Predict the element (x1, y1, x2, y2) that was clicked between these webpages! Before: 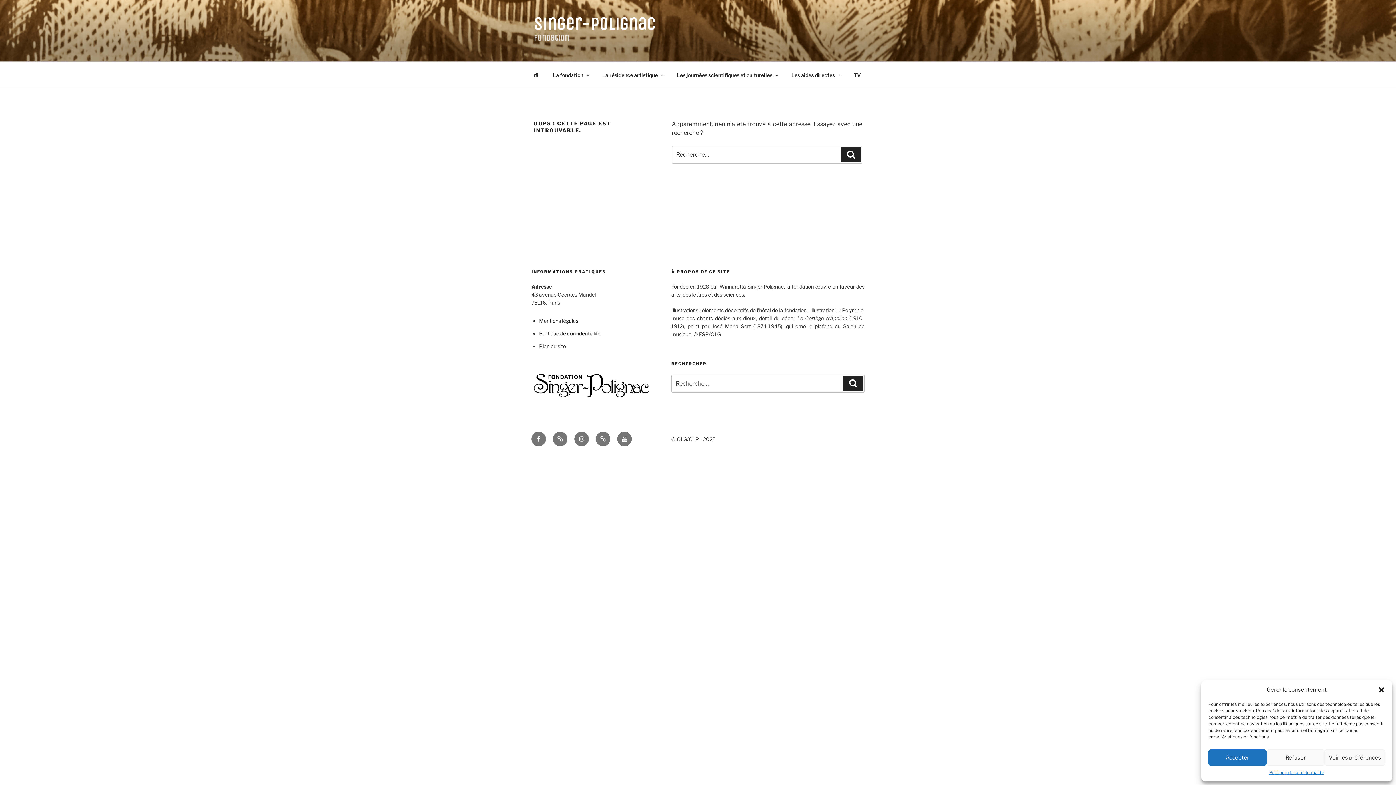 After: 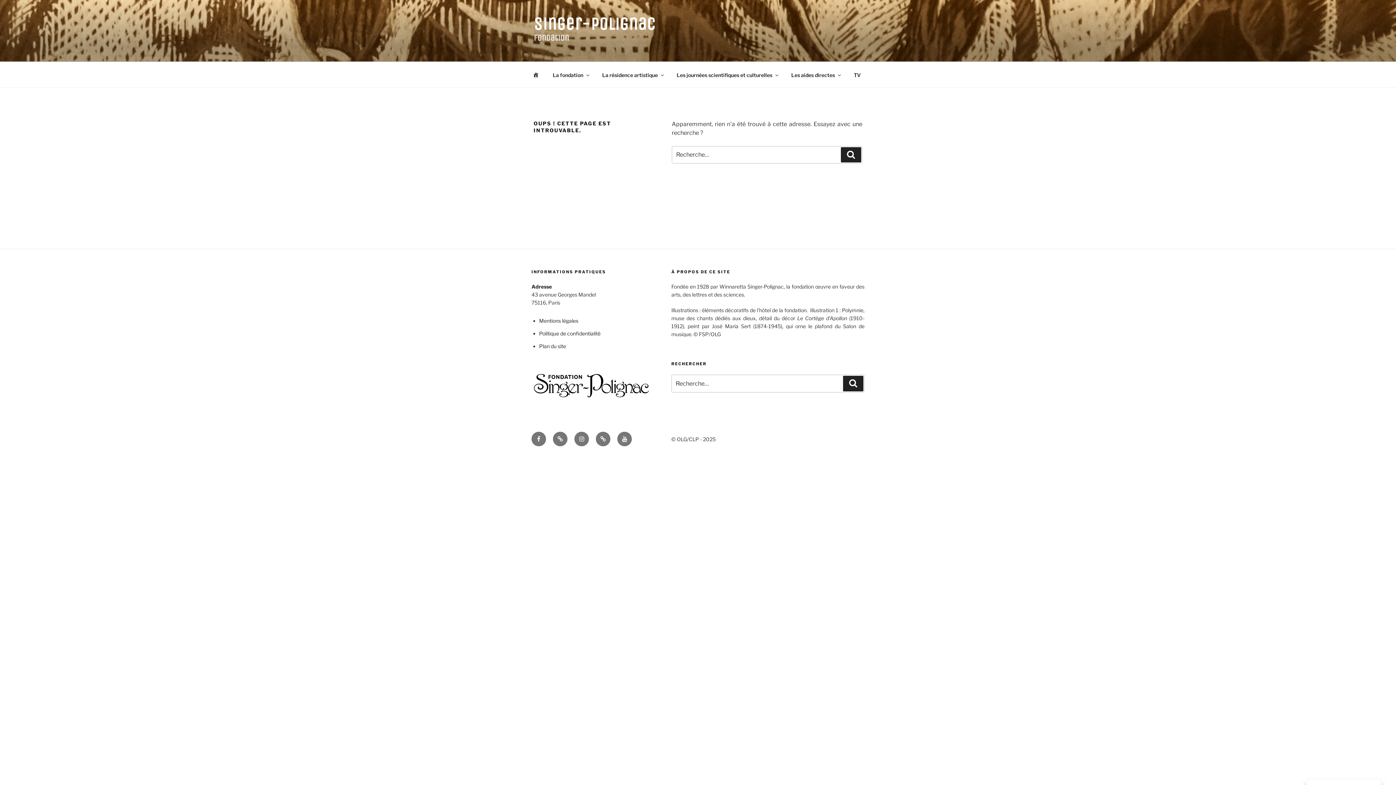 Action: bbox: (1378, 686, 1385, 693) label: Fermer la boîte de dialogue